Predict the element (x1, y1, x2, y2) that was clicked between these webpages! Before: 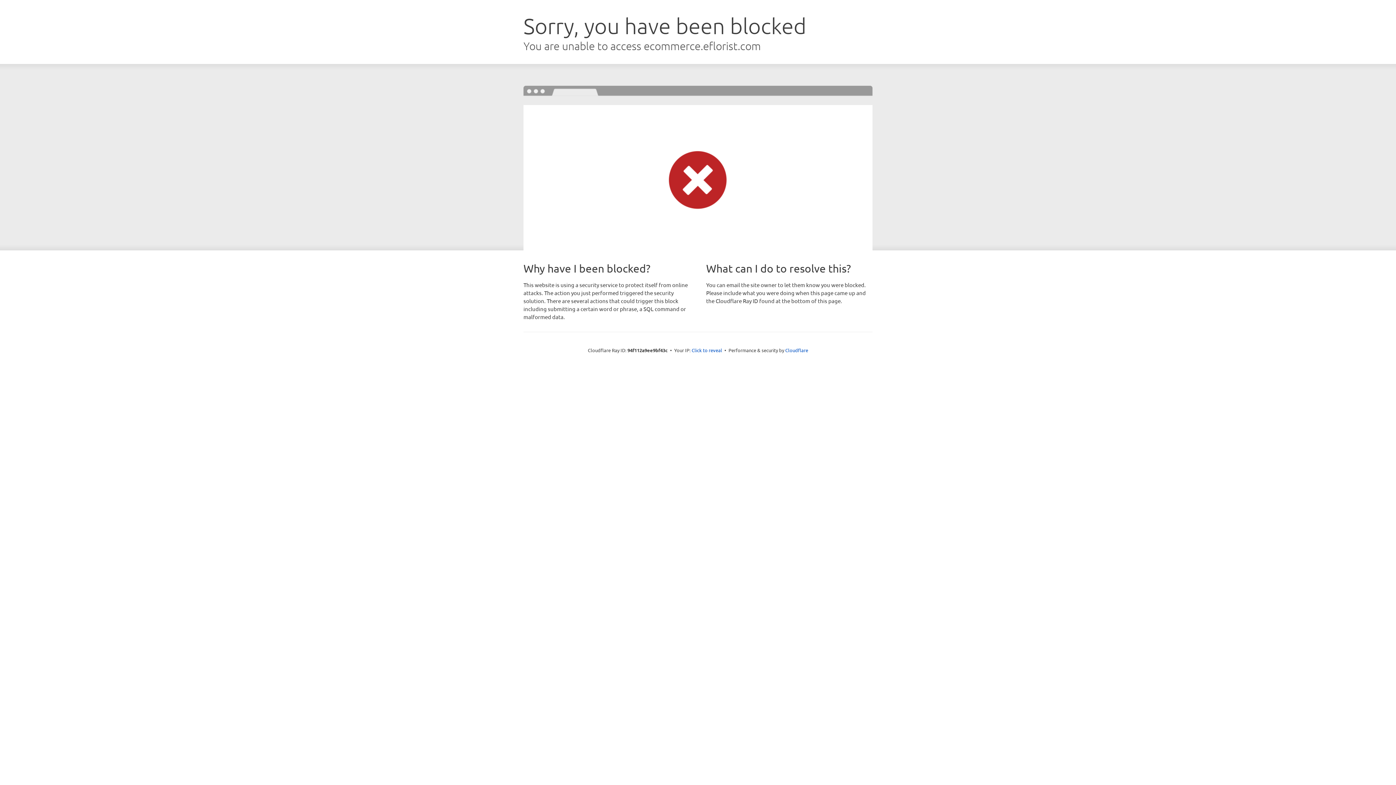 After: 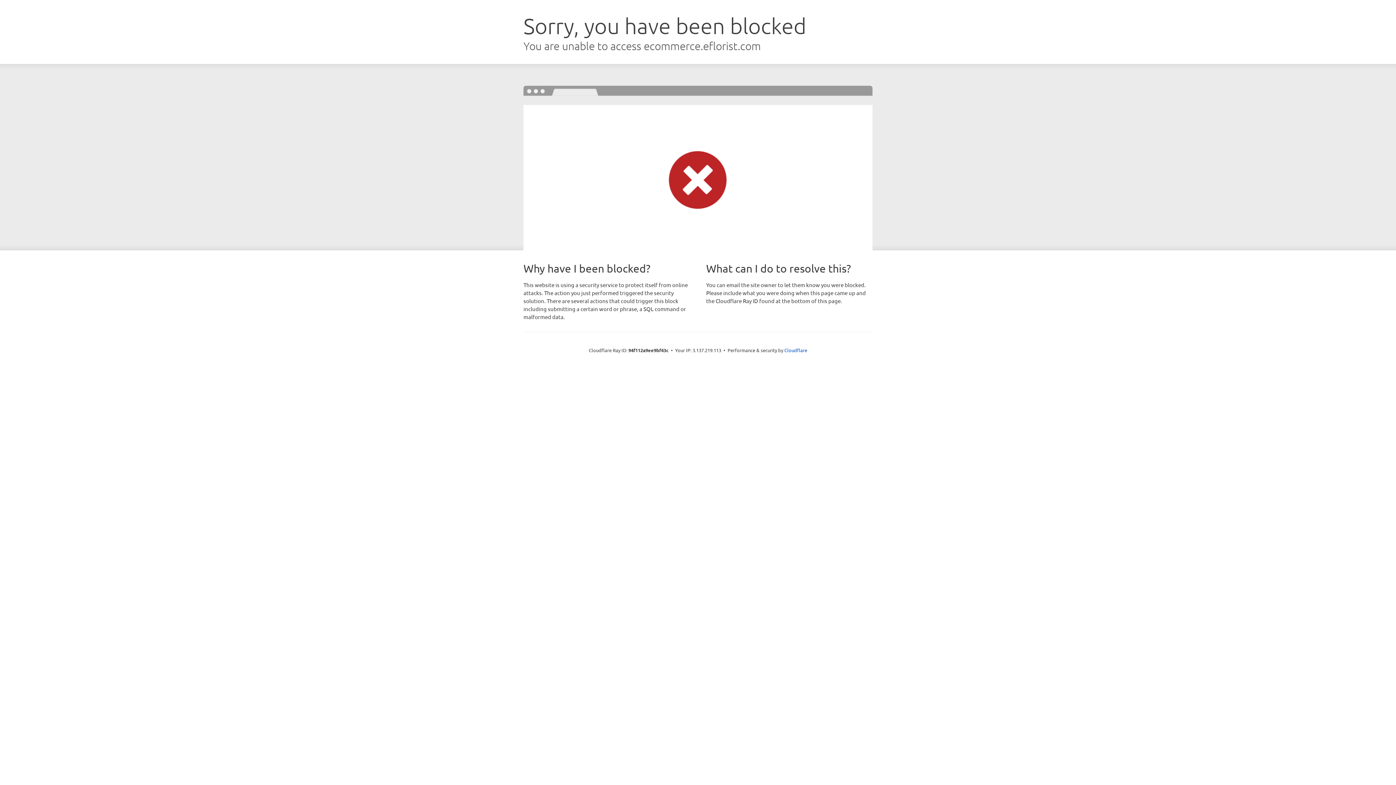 Action: label: Click to reveal bbox: (691, 346, 722, 353)